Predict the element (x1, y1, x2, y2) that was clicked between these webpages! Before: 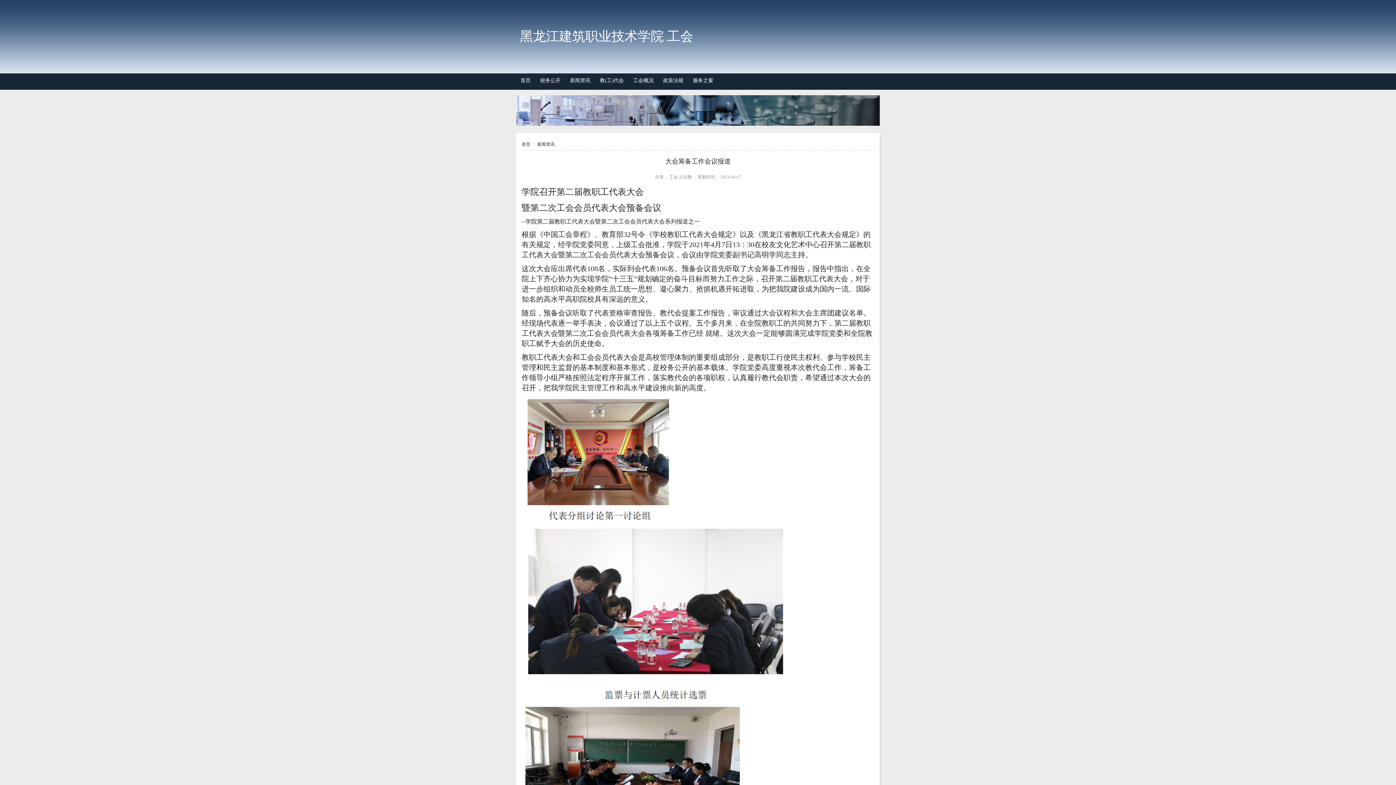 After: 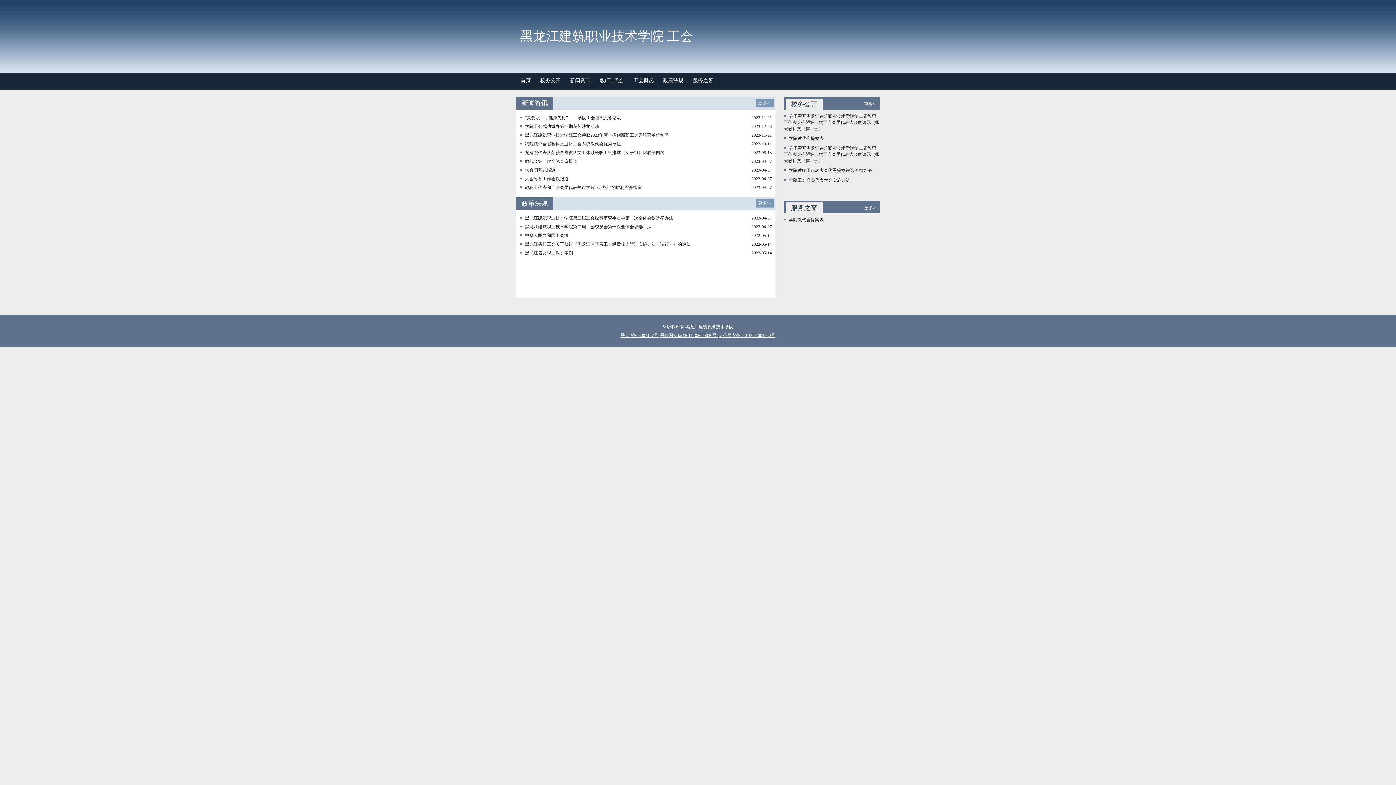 Action: label: 首页 bbox: (521, 141, 530, 146)